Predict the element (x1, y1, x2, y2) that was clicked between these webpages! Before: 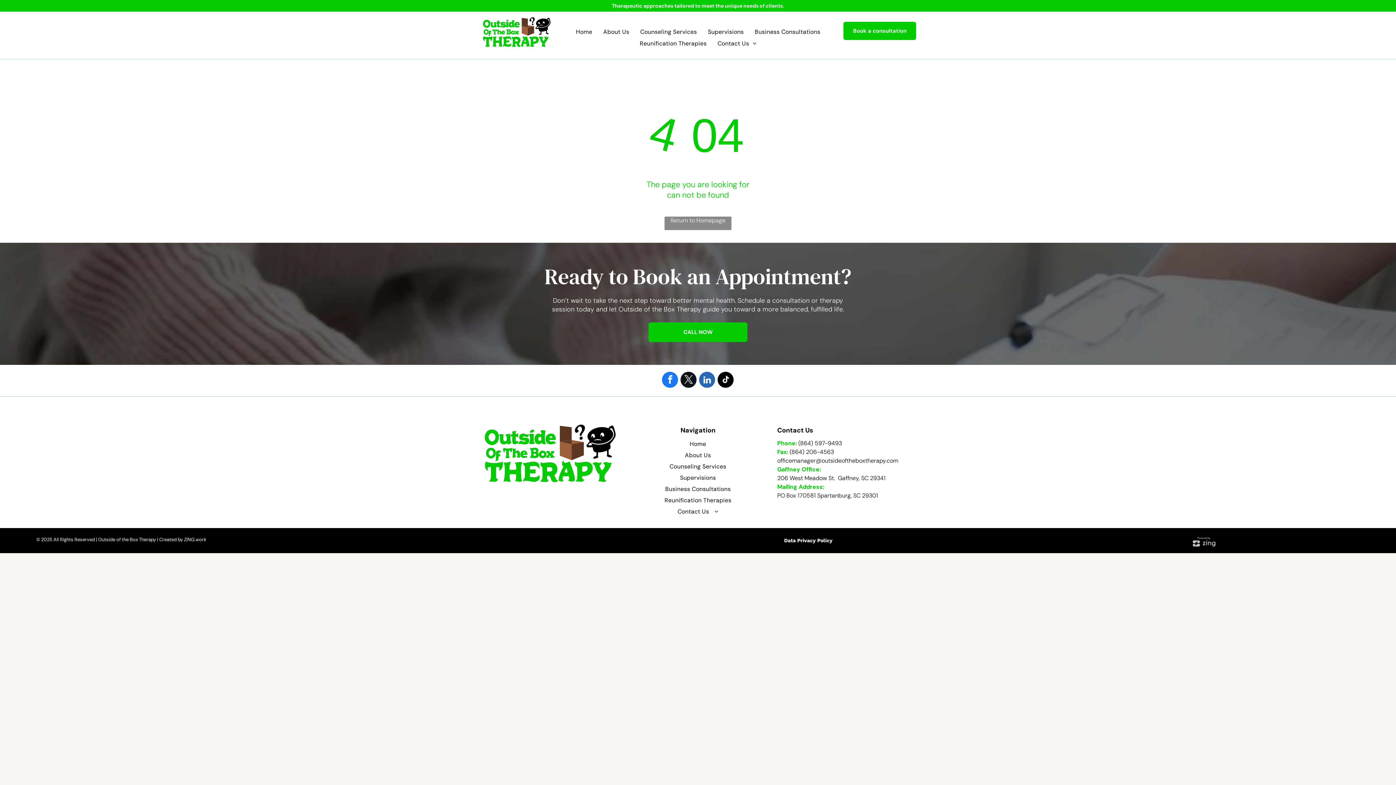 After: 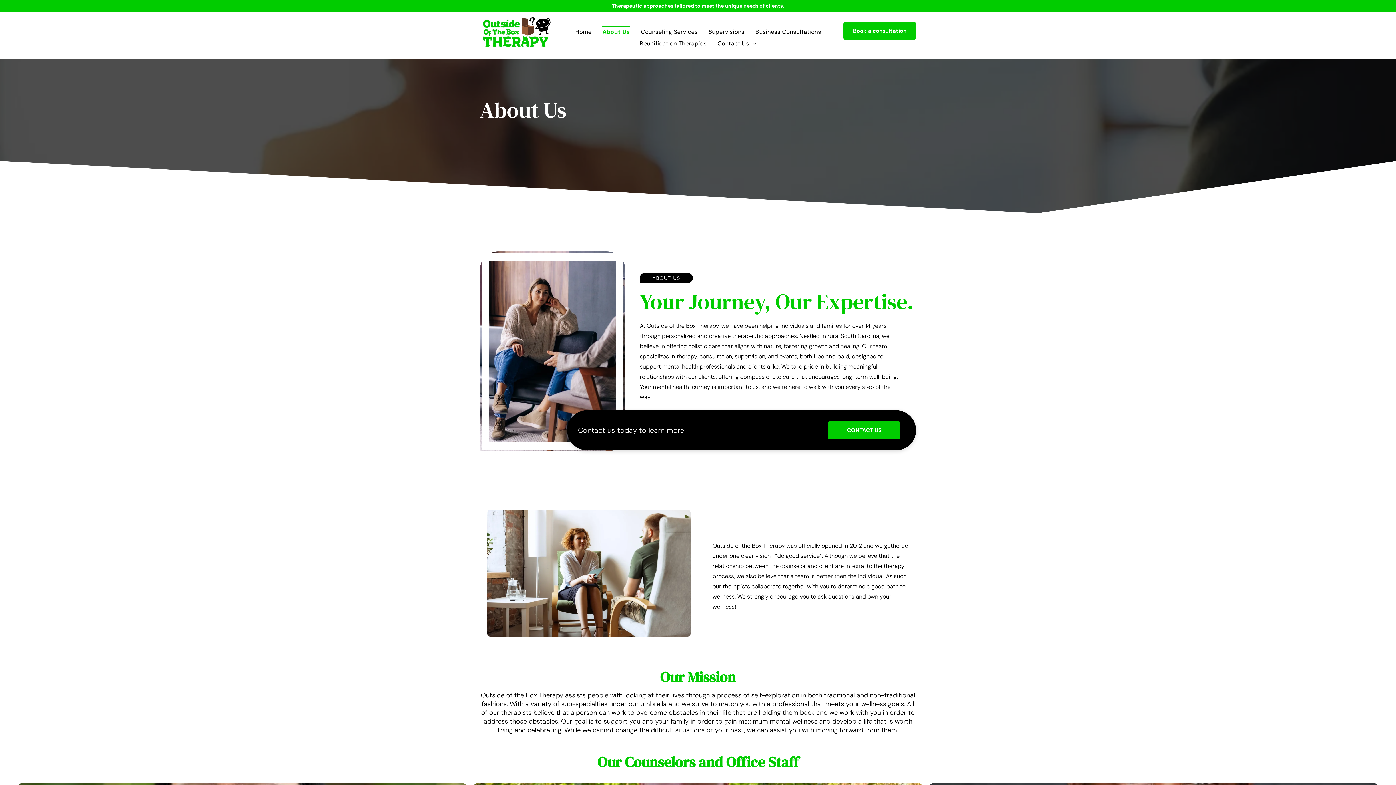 Action: label: About Us bbox: (597, 26, 634, 37)